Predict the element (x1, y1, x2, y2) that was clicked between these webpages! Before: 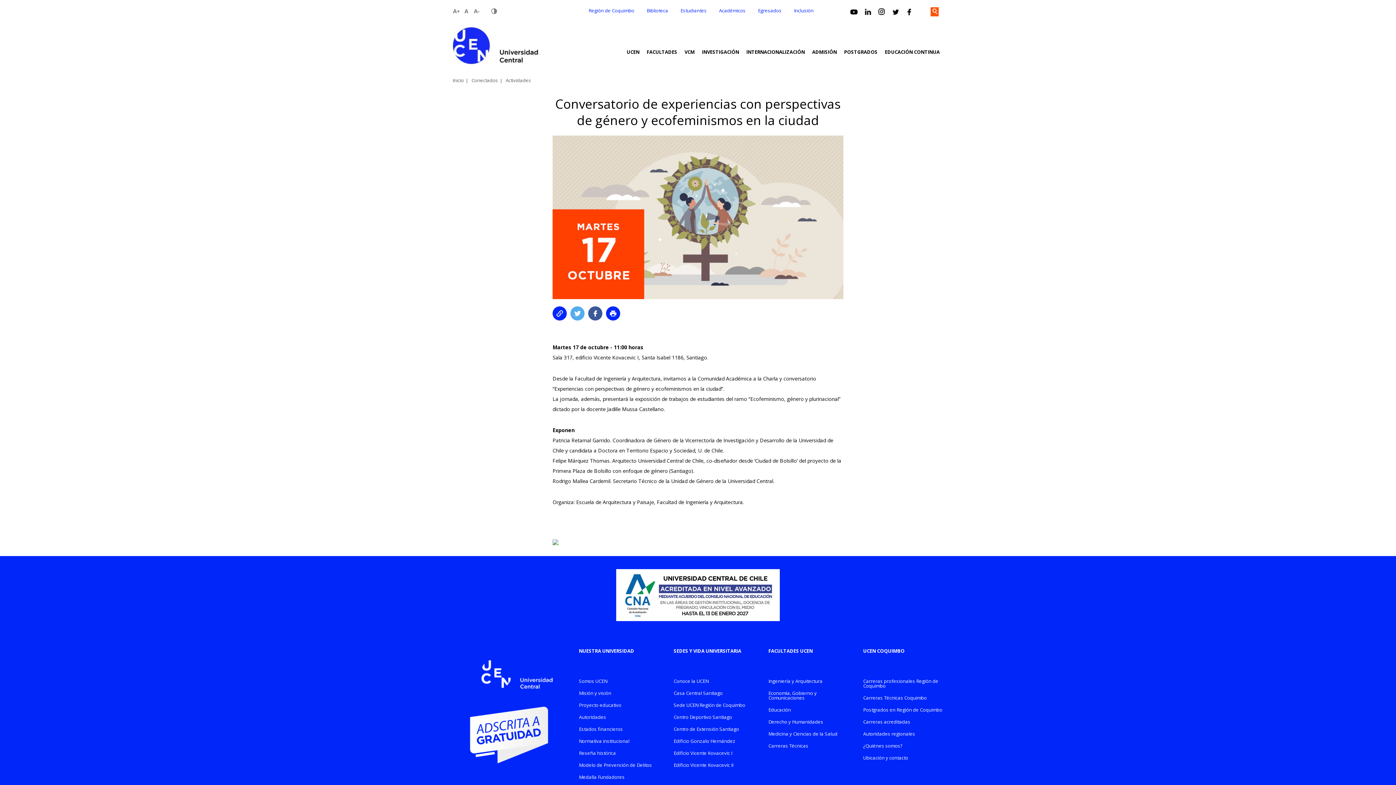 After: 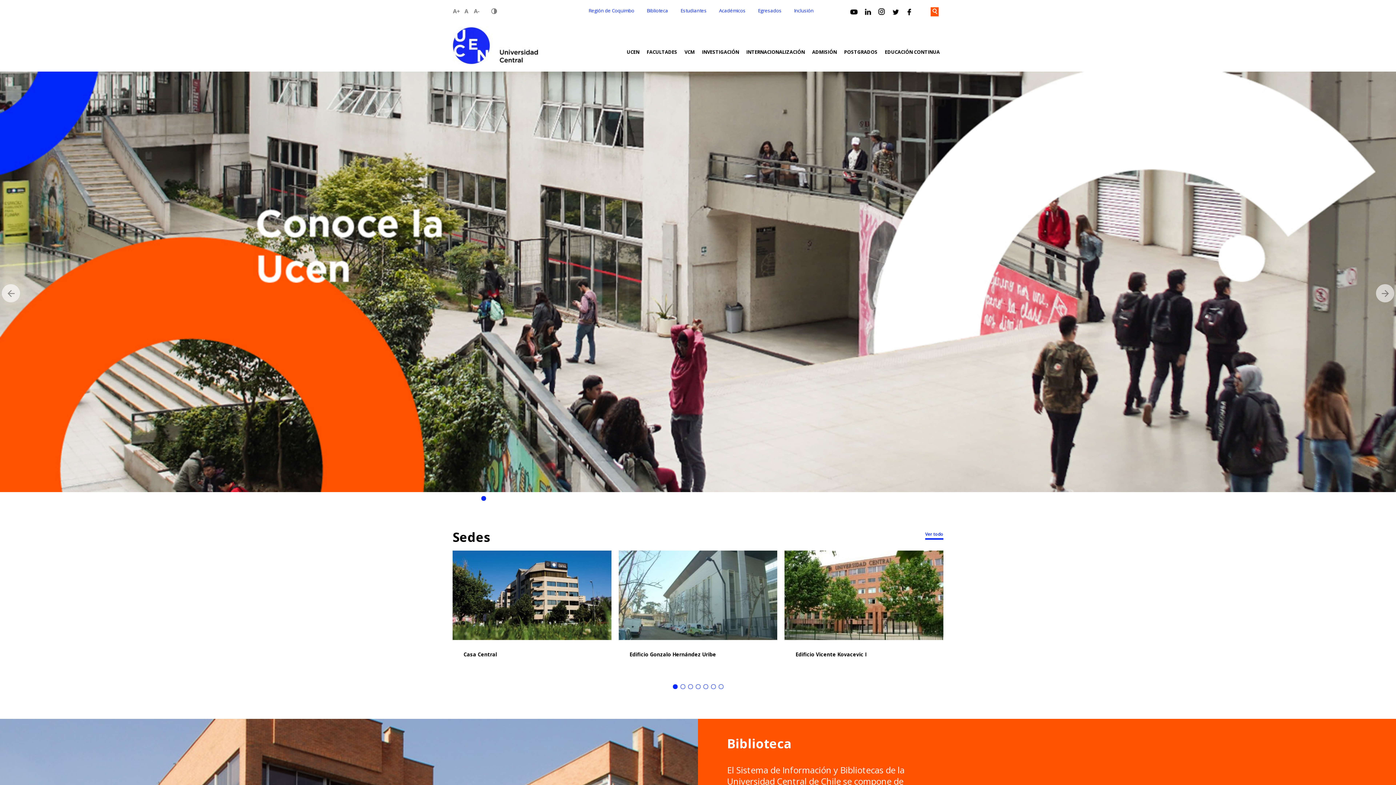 Action: label: Conoce la UCEN bbox: (673, 679, 754, 687)